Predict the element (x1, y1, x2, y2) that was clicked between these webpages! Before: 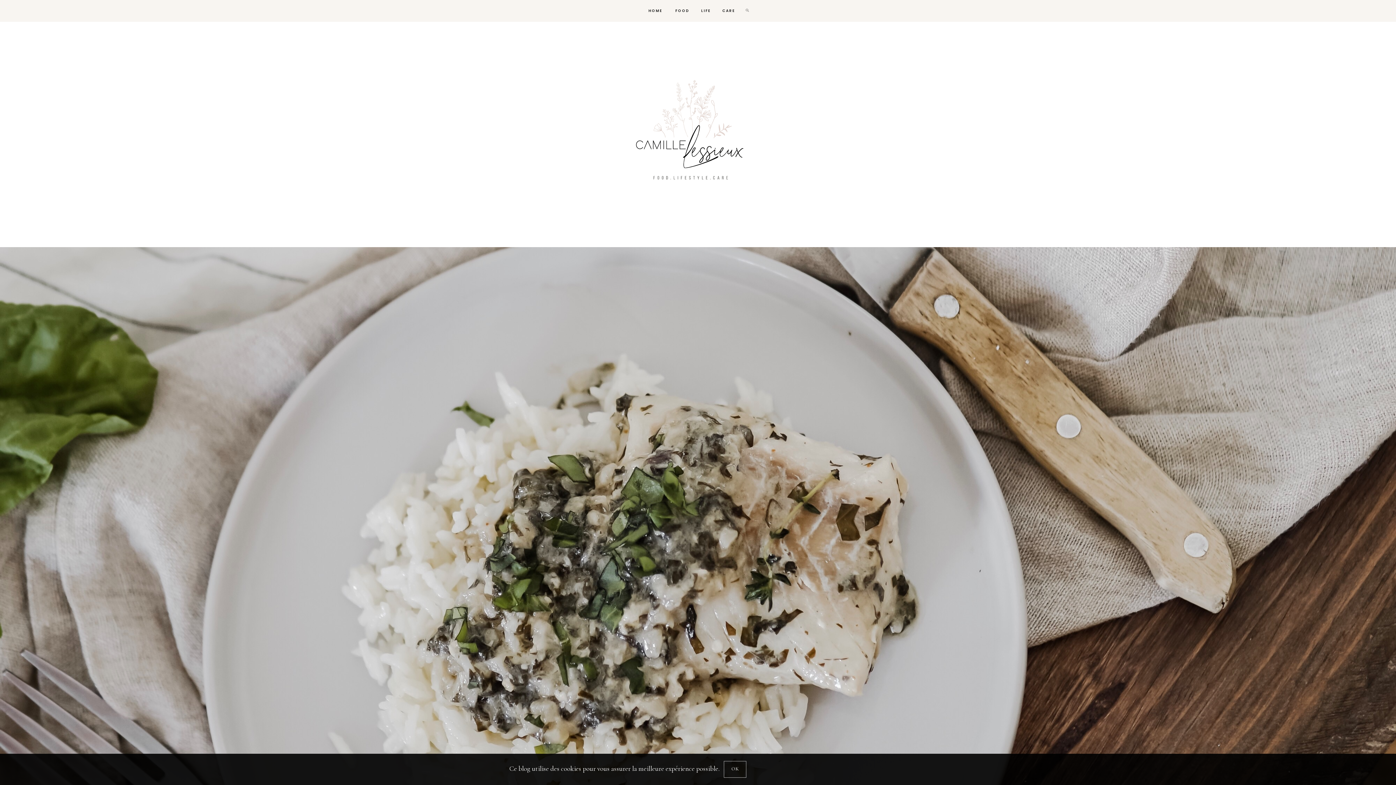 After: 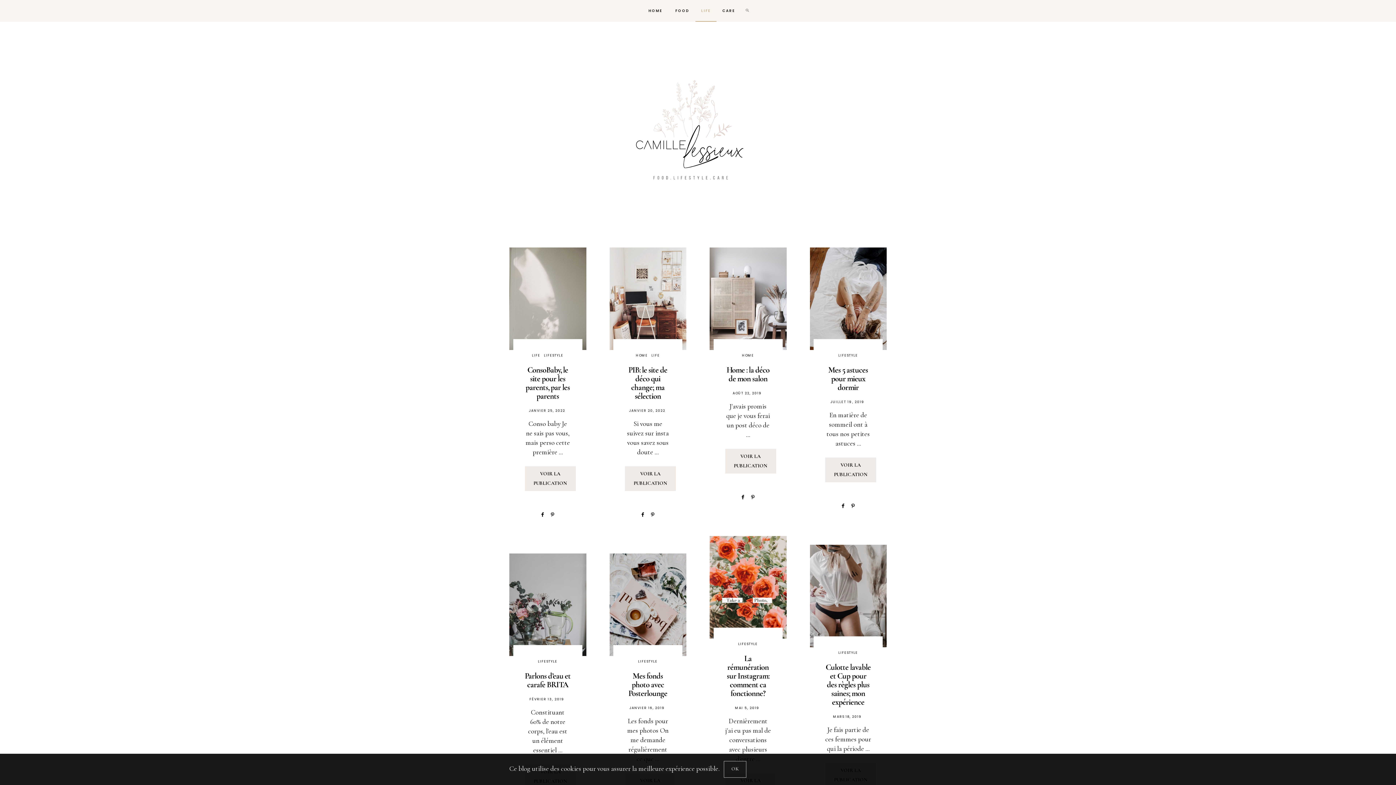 Action: label: LIFE bbox: (695, 0, 716, 21)